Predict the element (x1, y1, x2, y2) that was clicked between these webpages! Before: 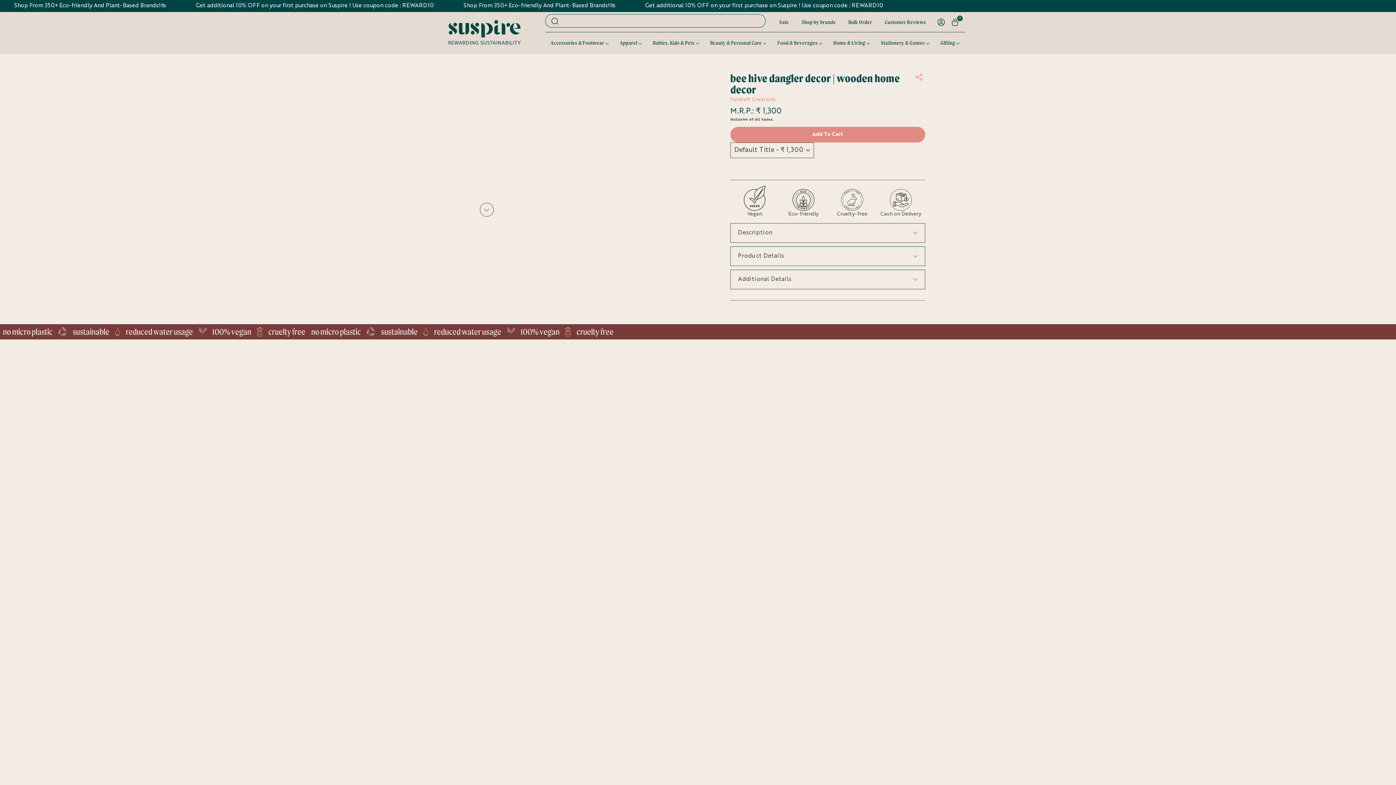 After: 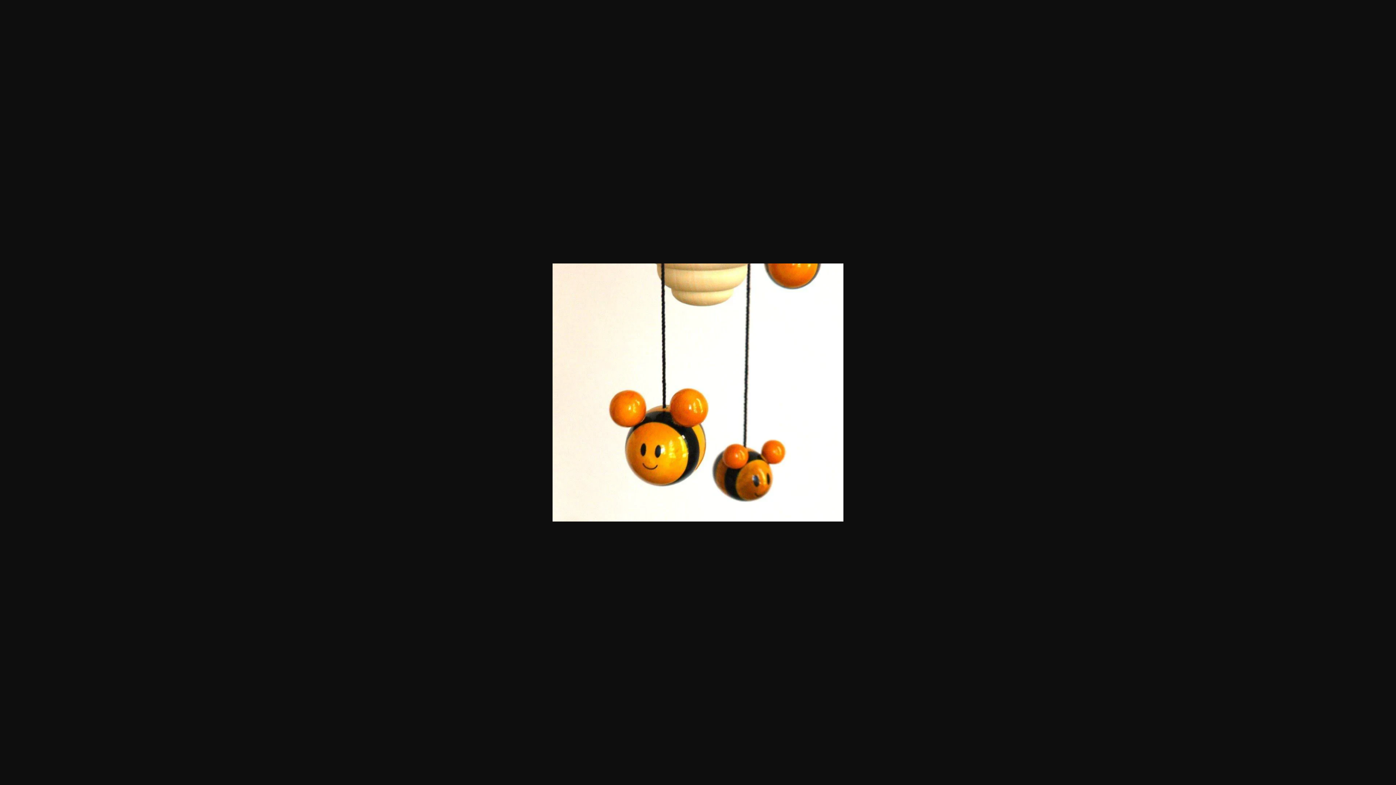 Action: bbox: (470, 114, 502, 152)